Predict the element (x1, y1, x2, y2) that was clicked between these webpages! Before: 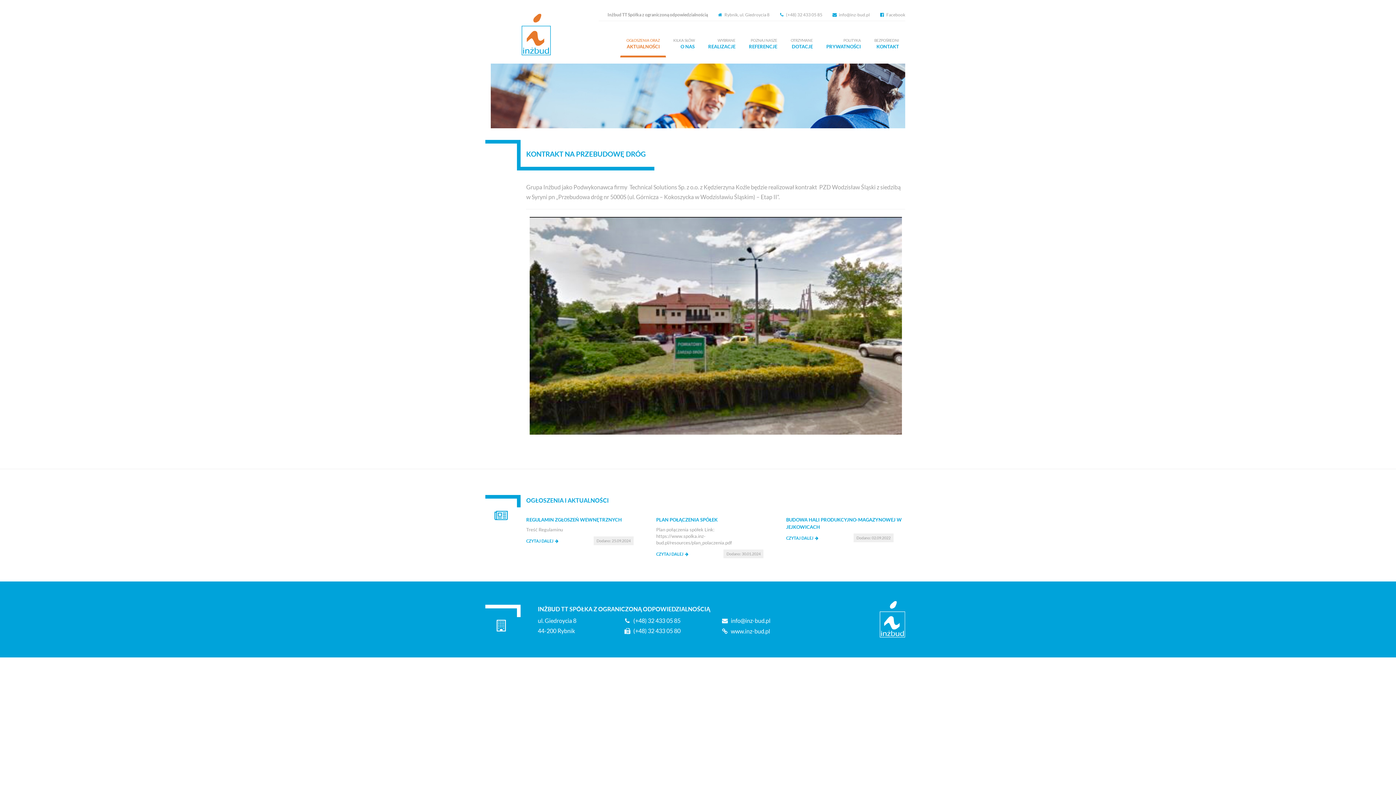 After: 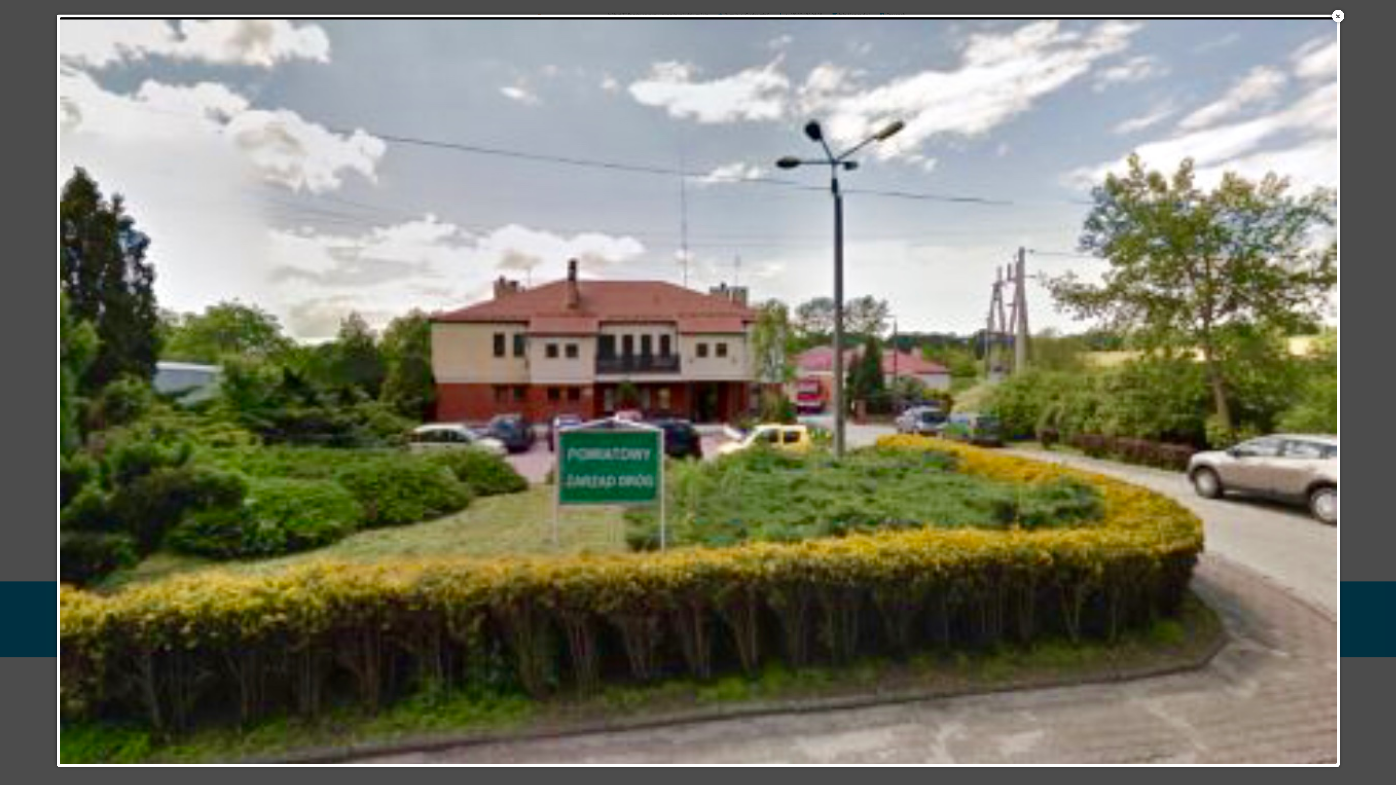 Action: bbox: (526, 217, 905, 434)